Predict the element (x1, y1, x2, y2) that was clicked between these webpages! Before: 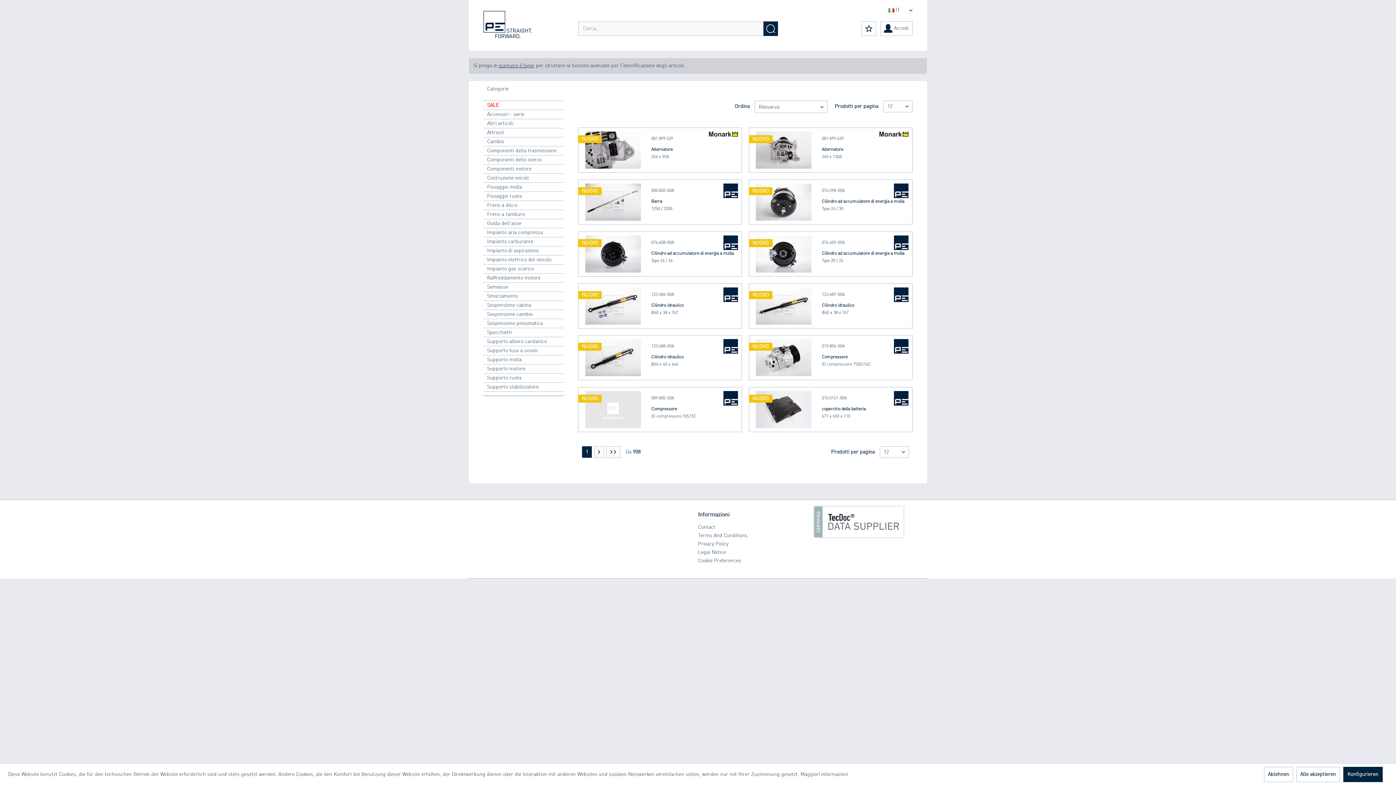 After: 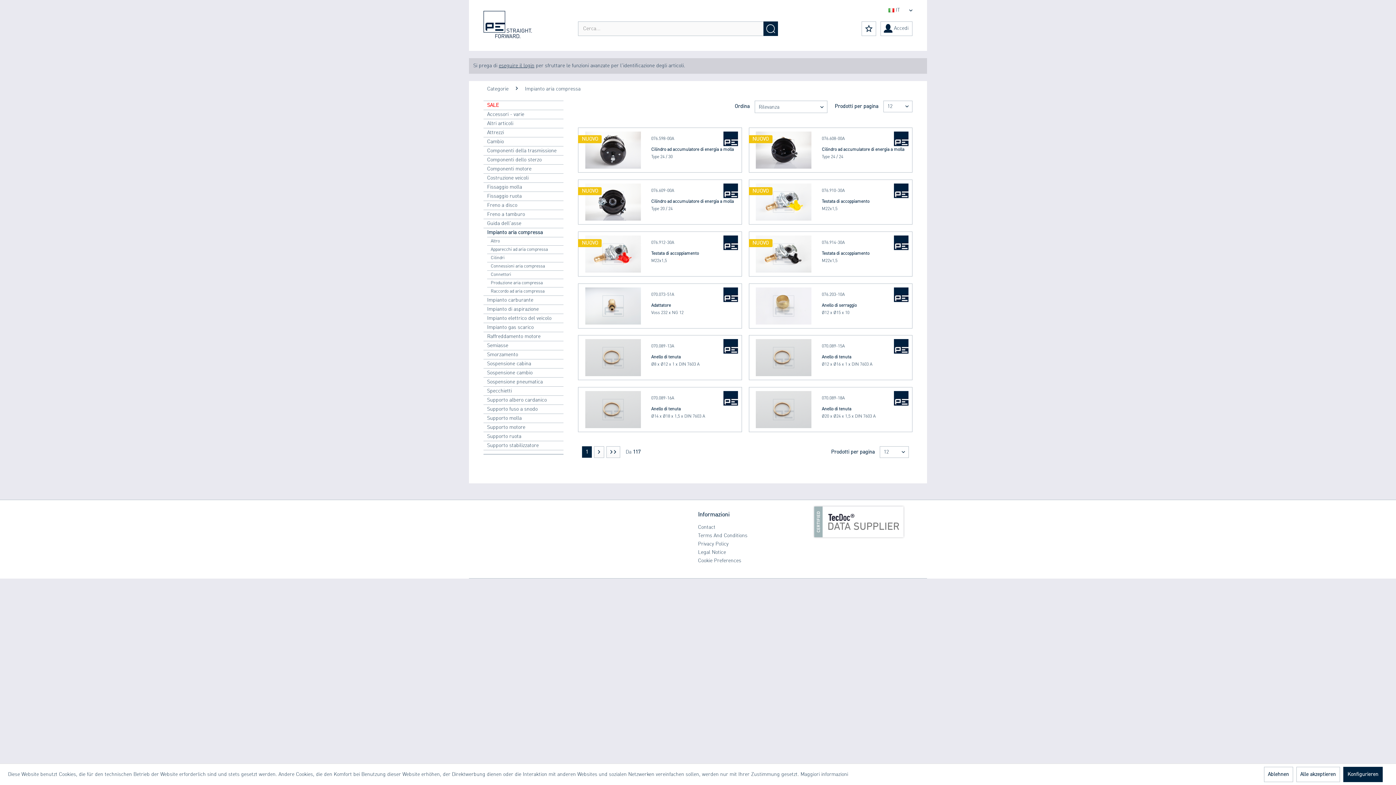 Action: bbox: (483, 228, 563, 237) label: Impianto aria compressa